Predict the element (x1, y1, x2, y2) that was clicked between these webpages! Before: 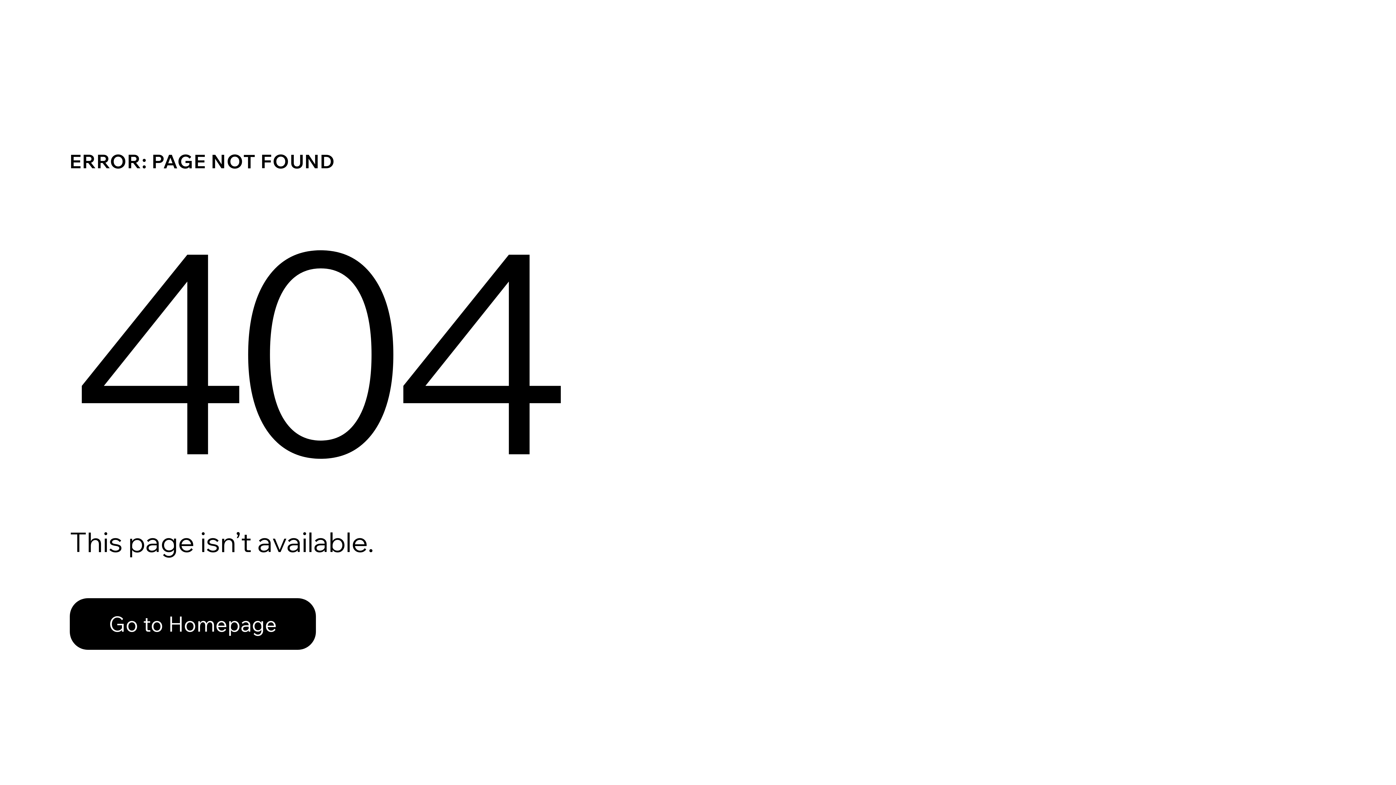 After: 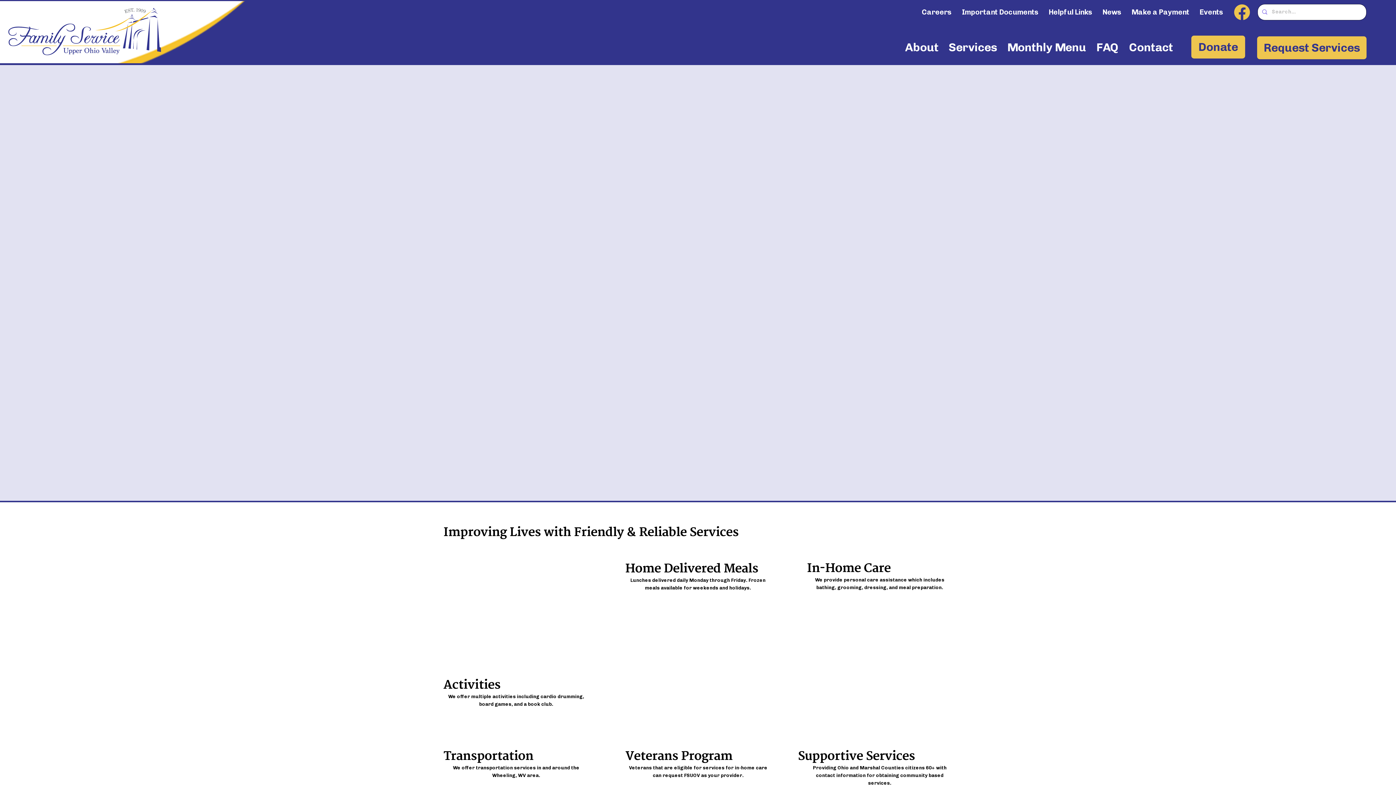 Action: bbox: (69, 598, 316, 650) label: Go to Homepage